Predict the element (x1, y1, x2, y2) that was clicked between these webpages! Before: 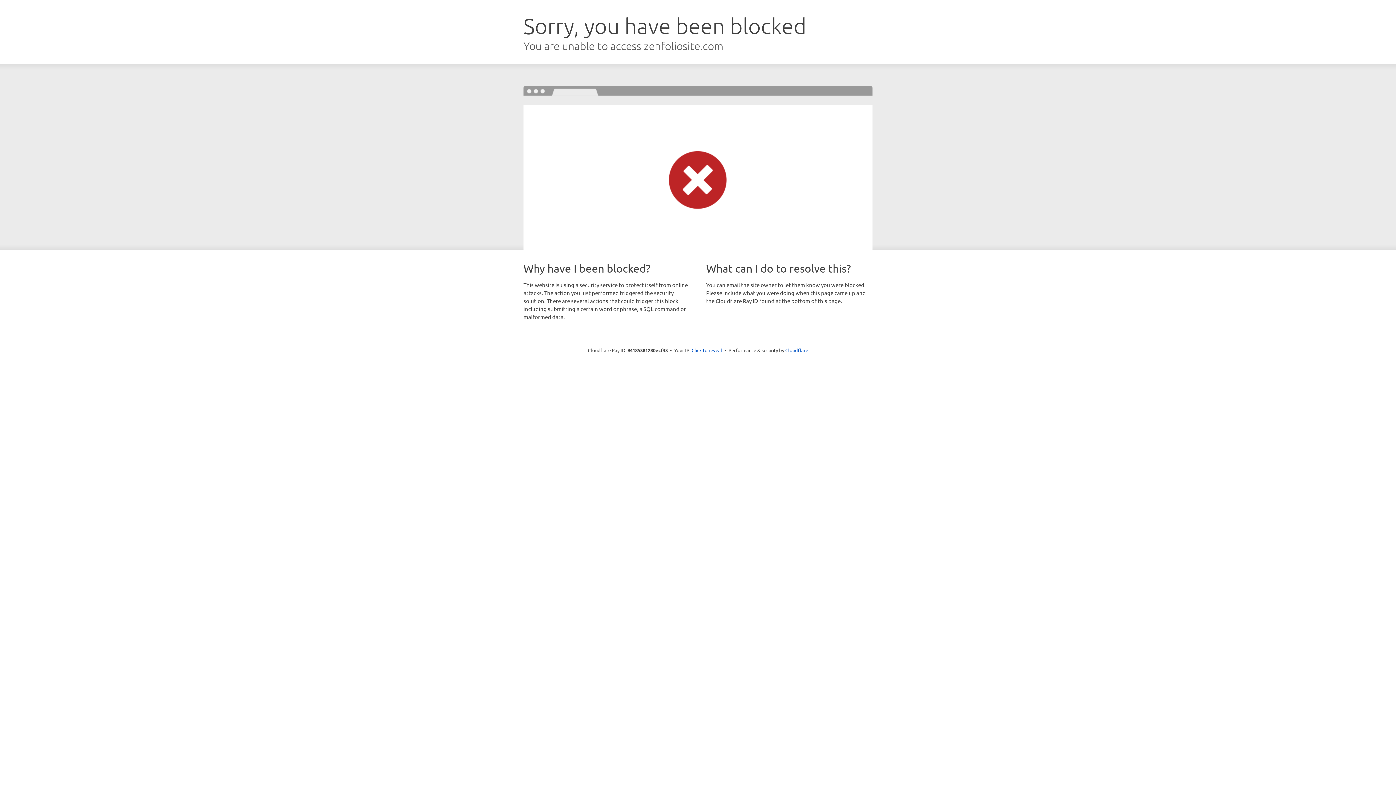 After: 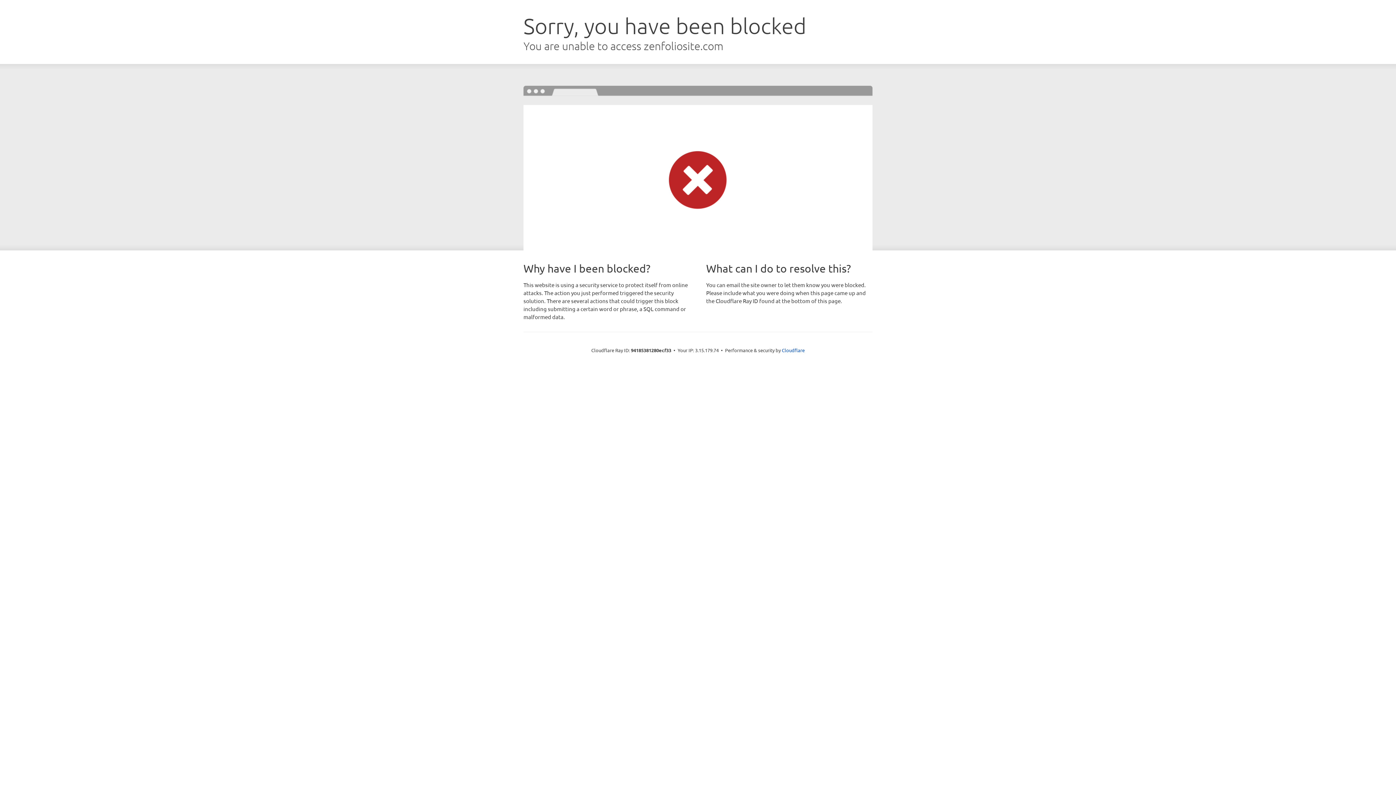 Action: label: Click to reveal bbox: (691, 346, 722, 353)